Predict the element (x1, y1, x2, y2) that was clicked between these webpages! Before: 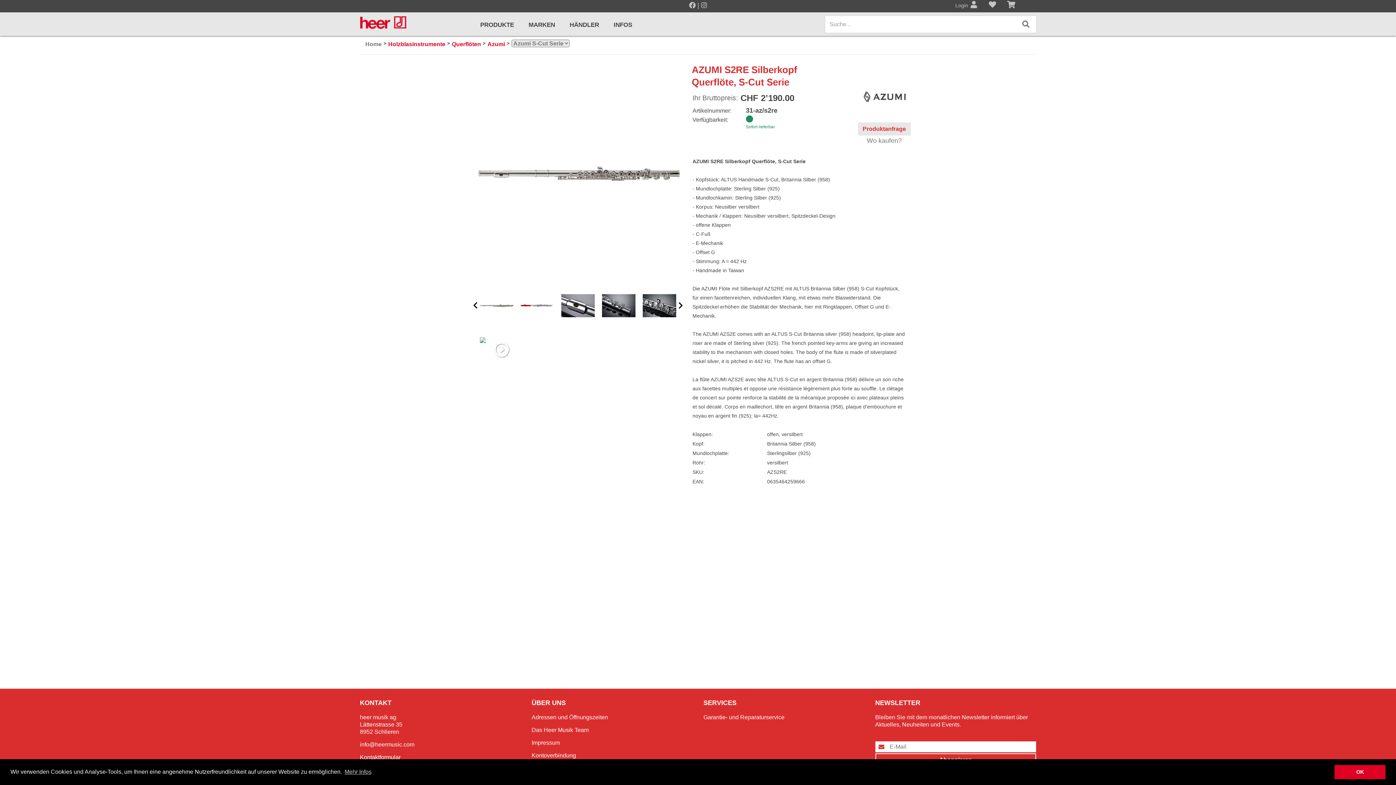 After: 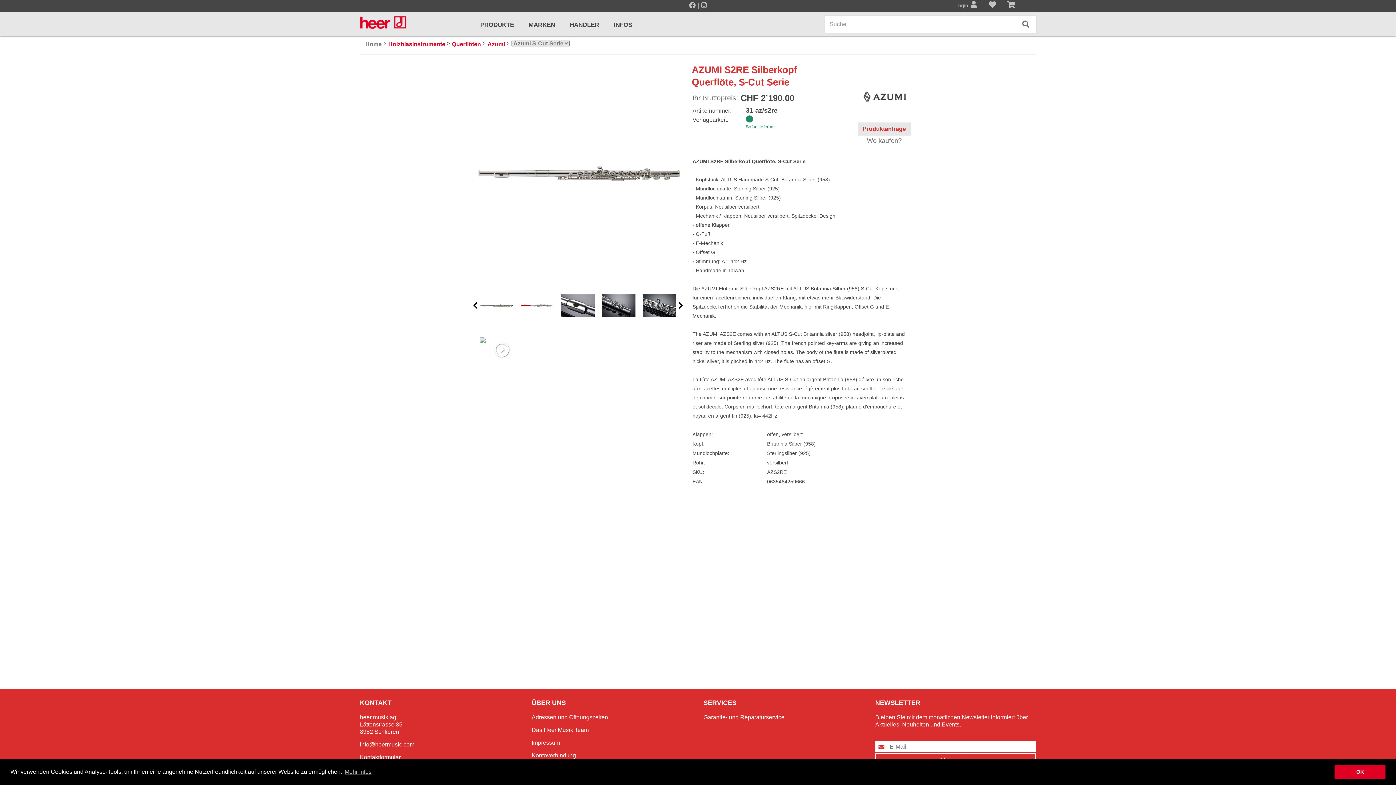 Action: bbox: (360, 741, 520, 748) label: info@heermusic.com